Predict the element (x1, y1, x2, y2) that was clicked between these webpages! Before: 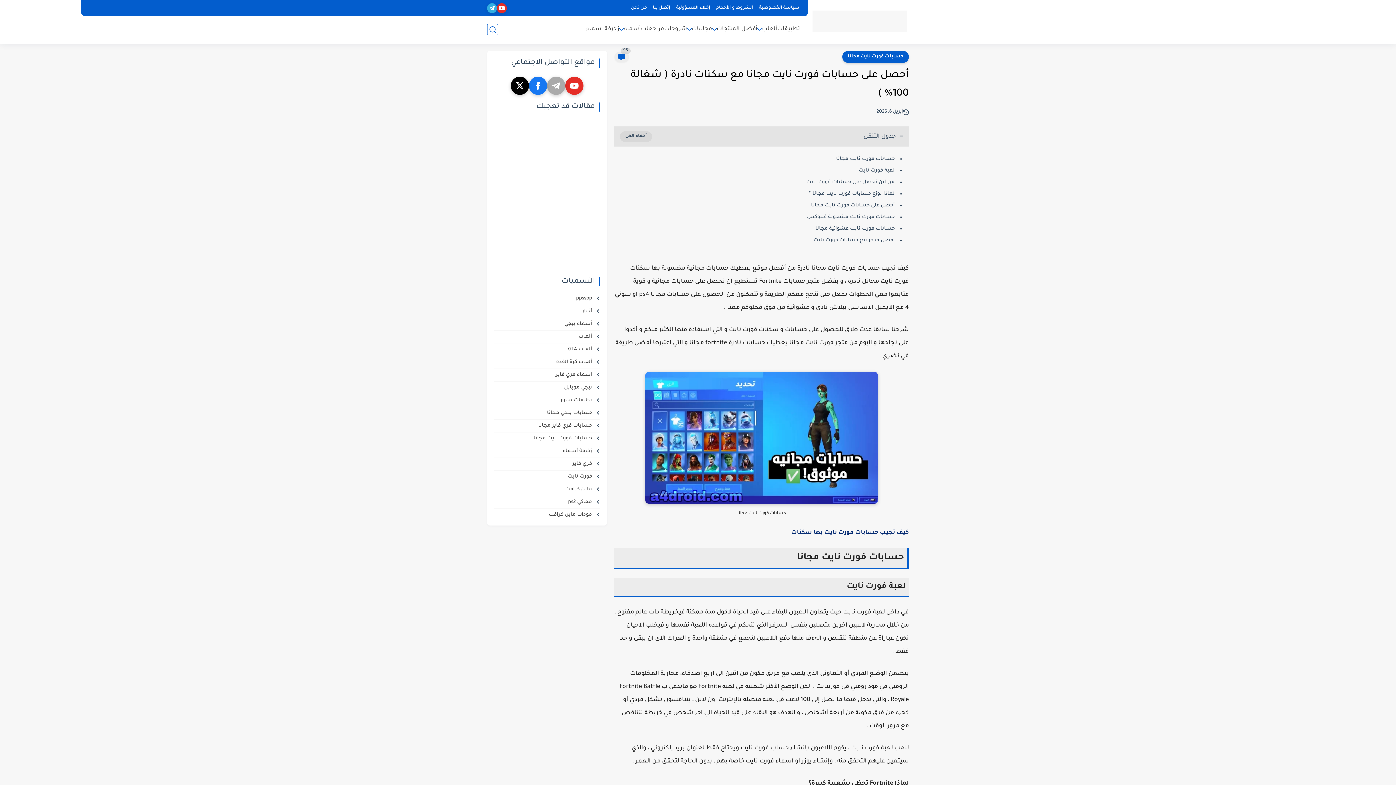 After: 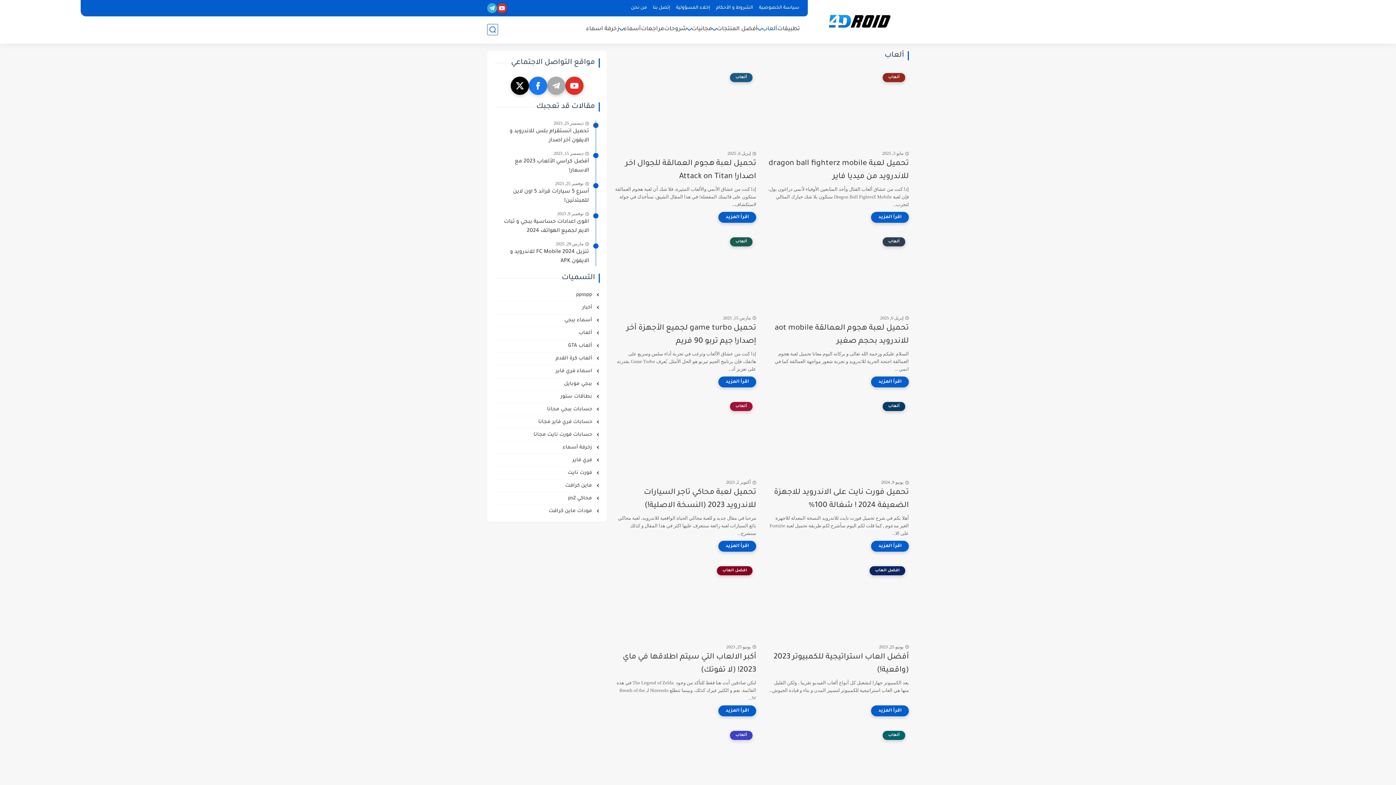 Action: bbox: (762, 25, 777, 33) label: ألعاب